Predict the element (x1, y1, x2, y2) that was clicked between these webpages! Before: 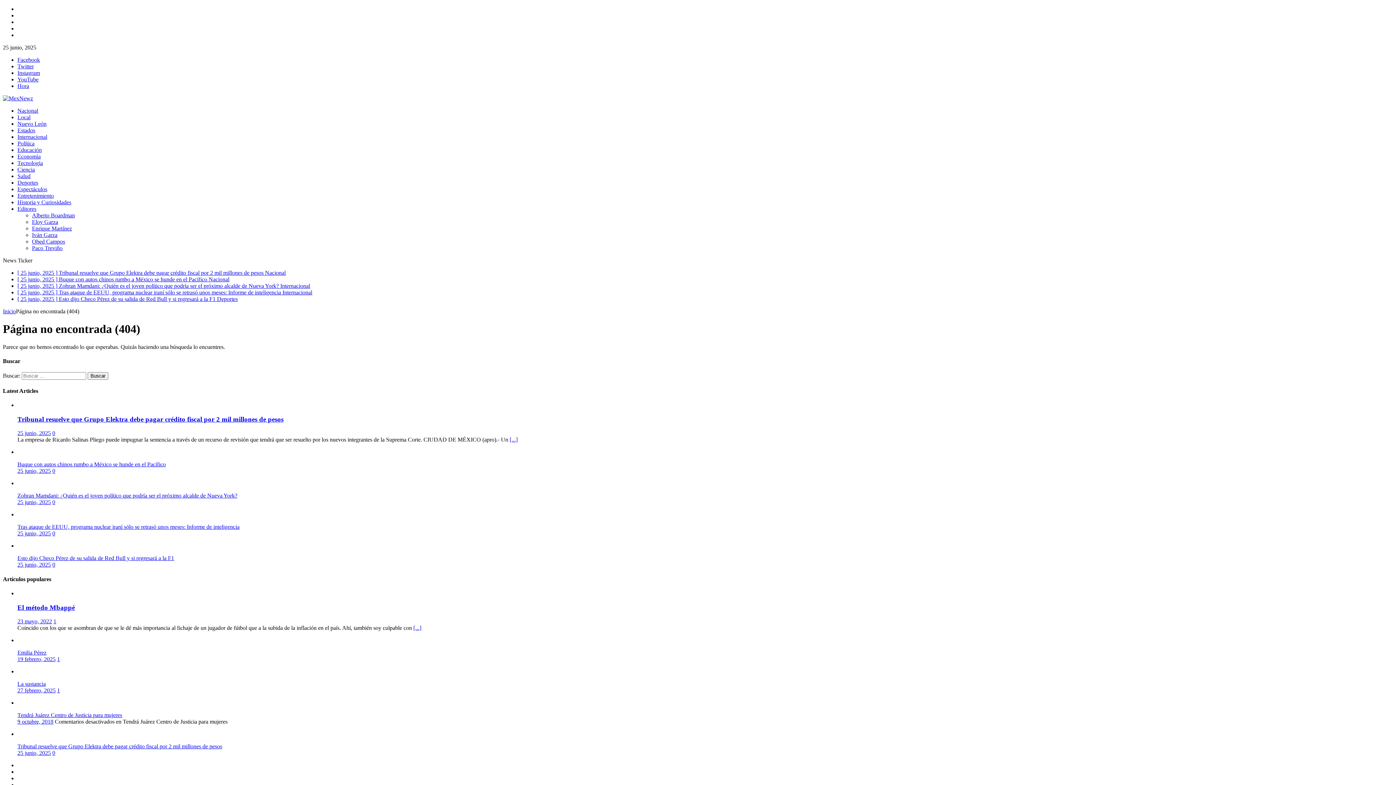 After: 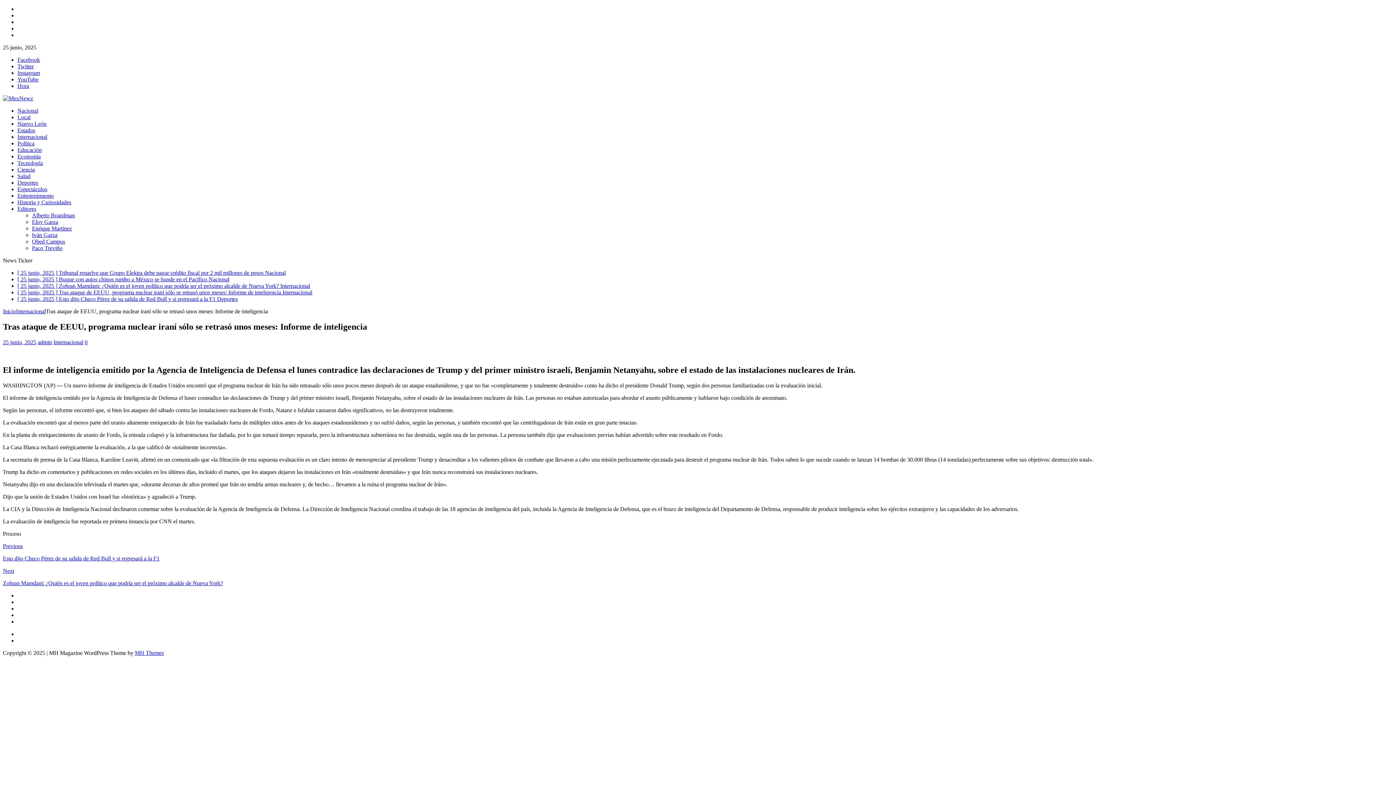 Action: bbox: (17, 289, 312, 295) label: [ 25 junio, 2025 ] Tras ataque de EEUU, programa nuclear iraní sólo se retrasó unos meses: Informe de inteligencia Internacional